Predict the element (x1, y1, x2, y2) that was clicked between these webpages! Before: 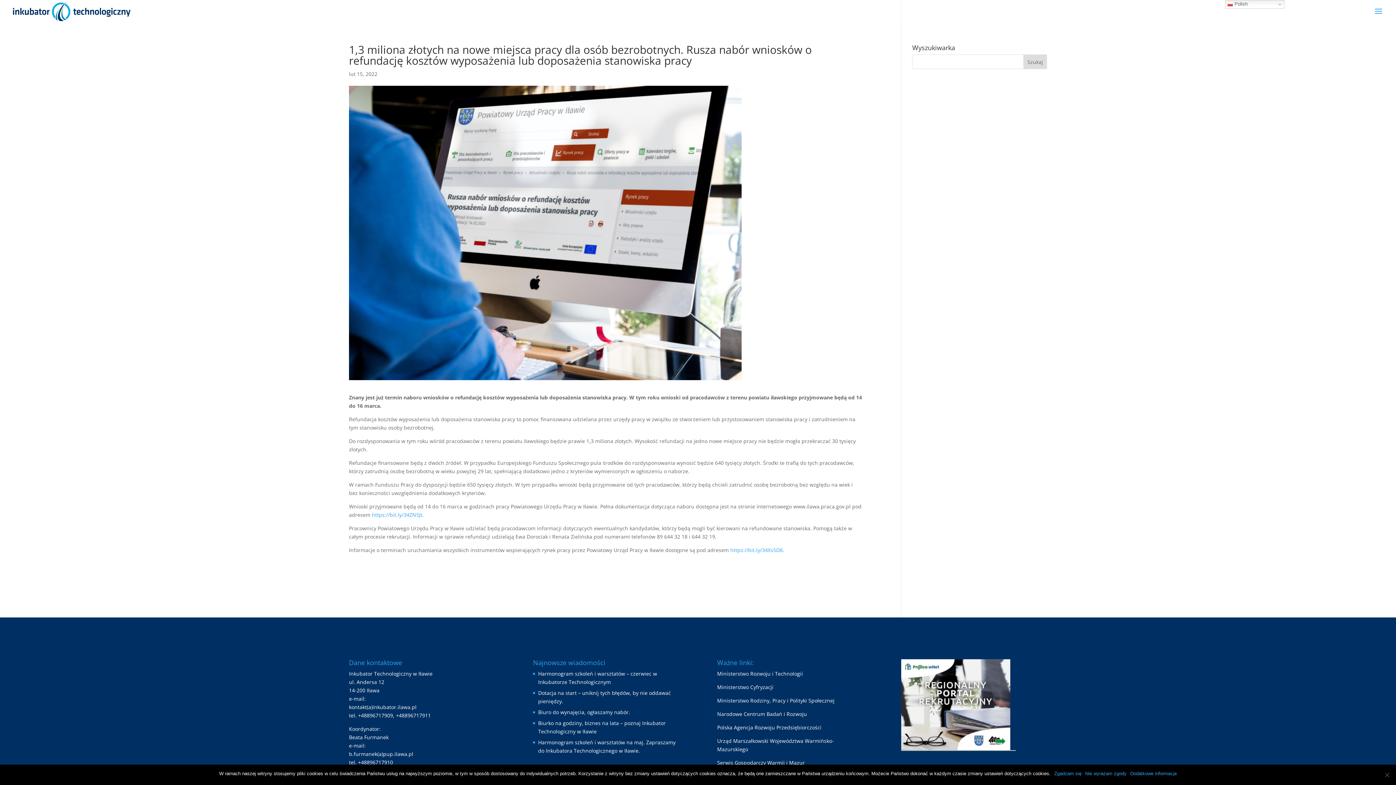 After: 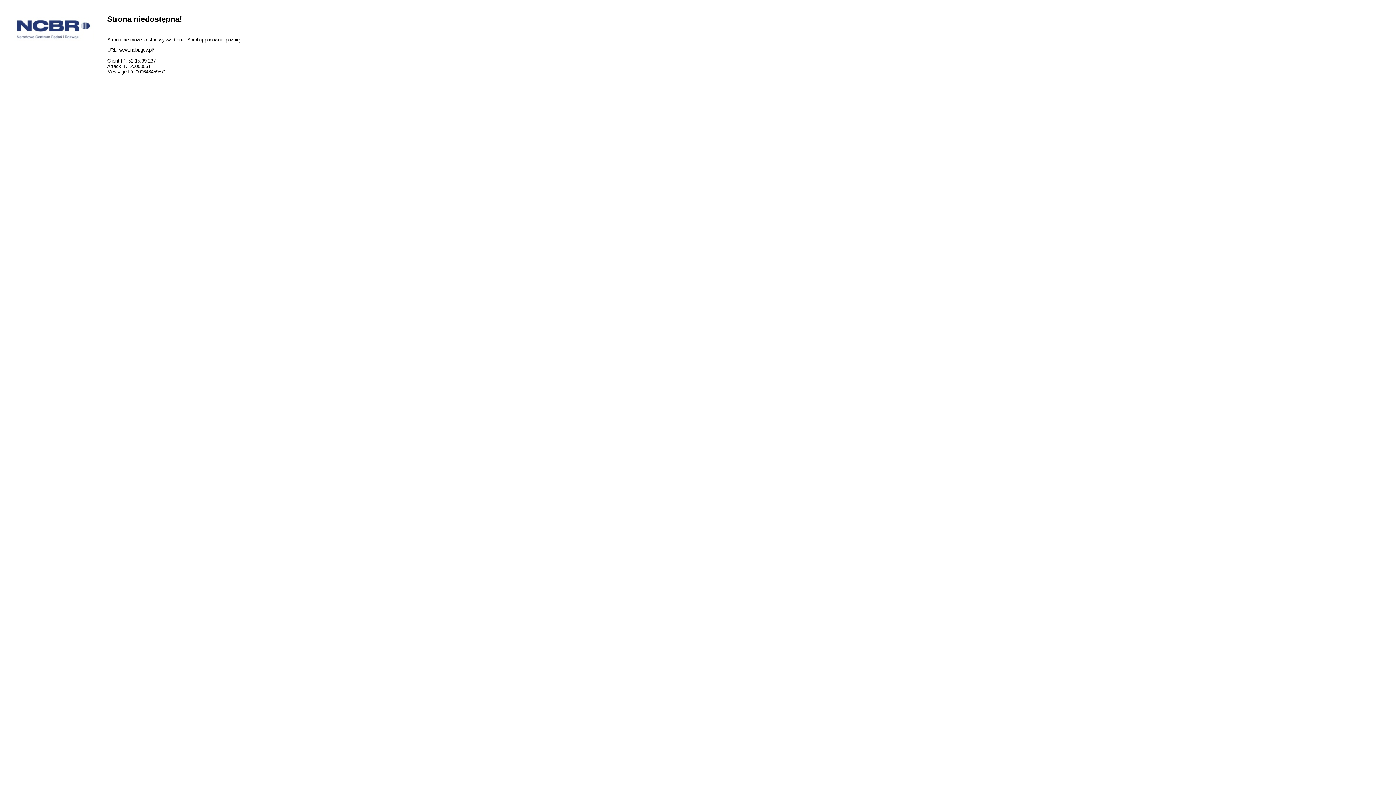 Action: label: Narodowe Centrum Badań i Rozwoju bbox: (717, 710, 807, 717)